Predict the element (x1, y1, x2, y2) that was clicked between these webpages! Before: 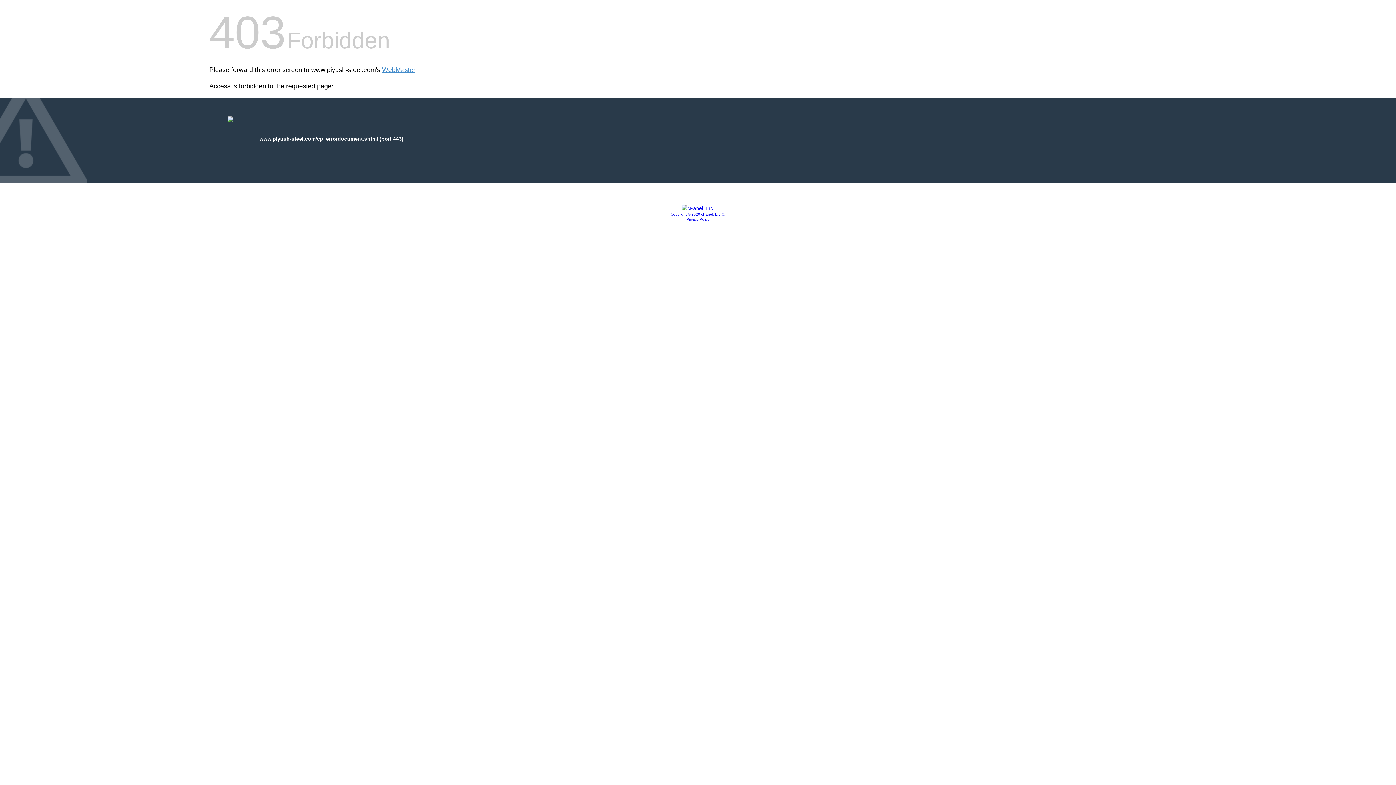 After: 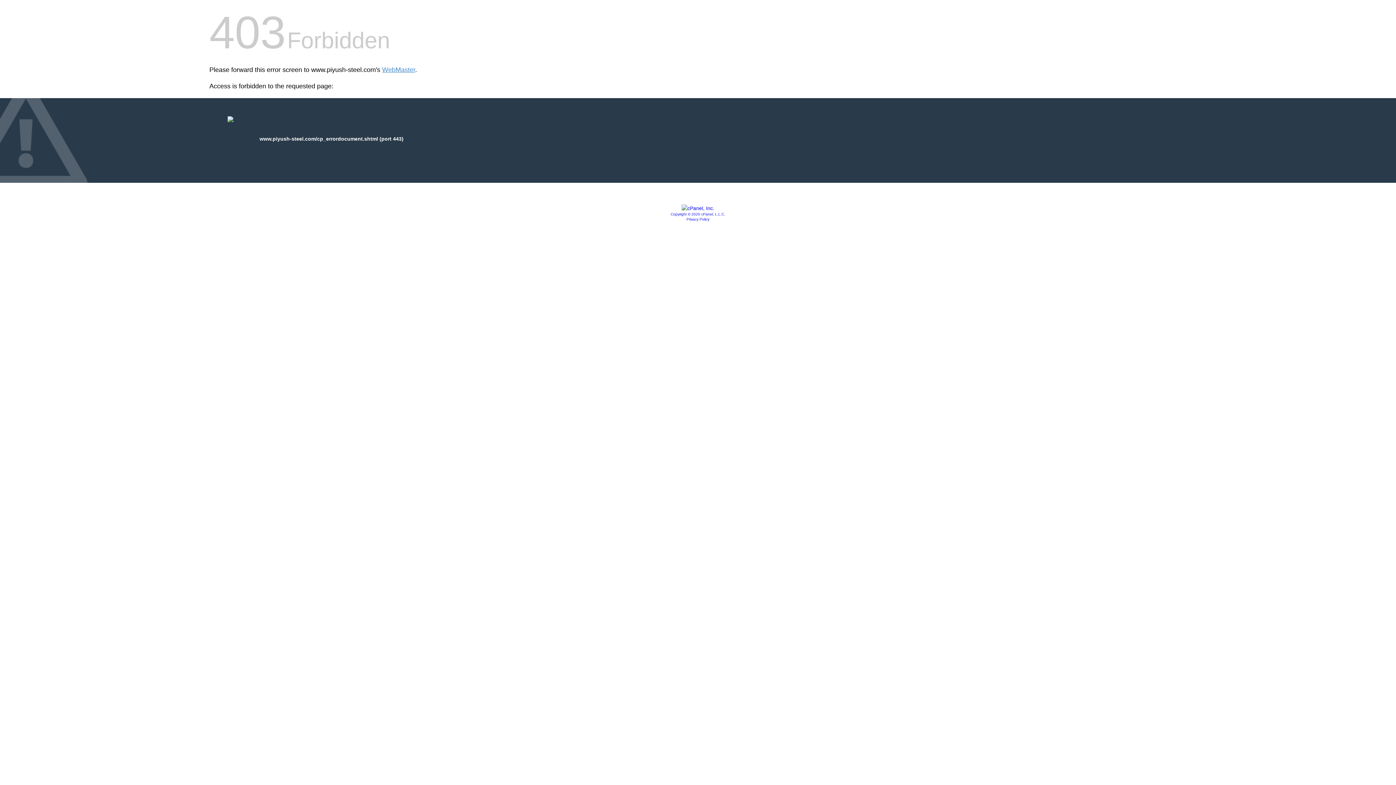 Action: bbox: (681, 205, 714, 211)